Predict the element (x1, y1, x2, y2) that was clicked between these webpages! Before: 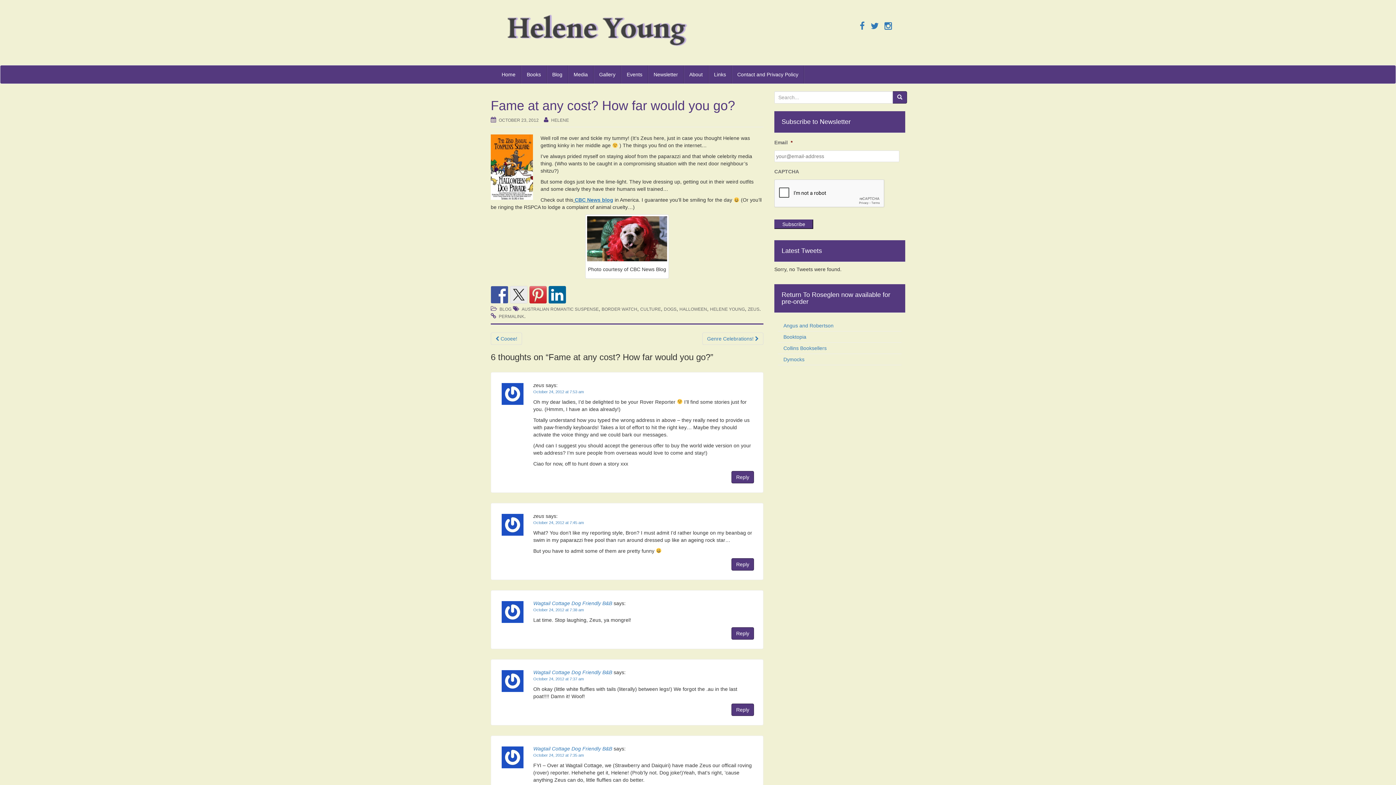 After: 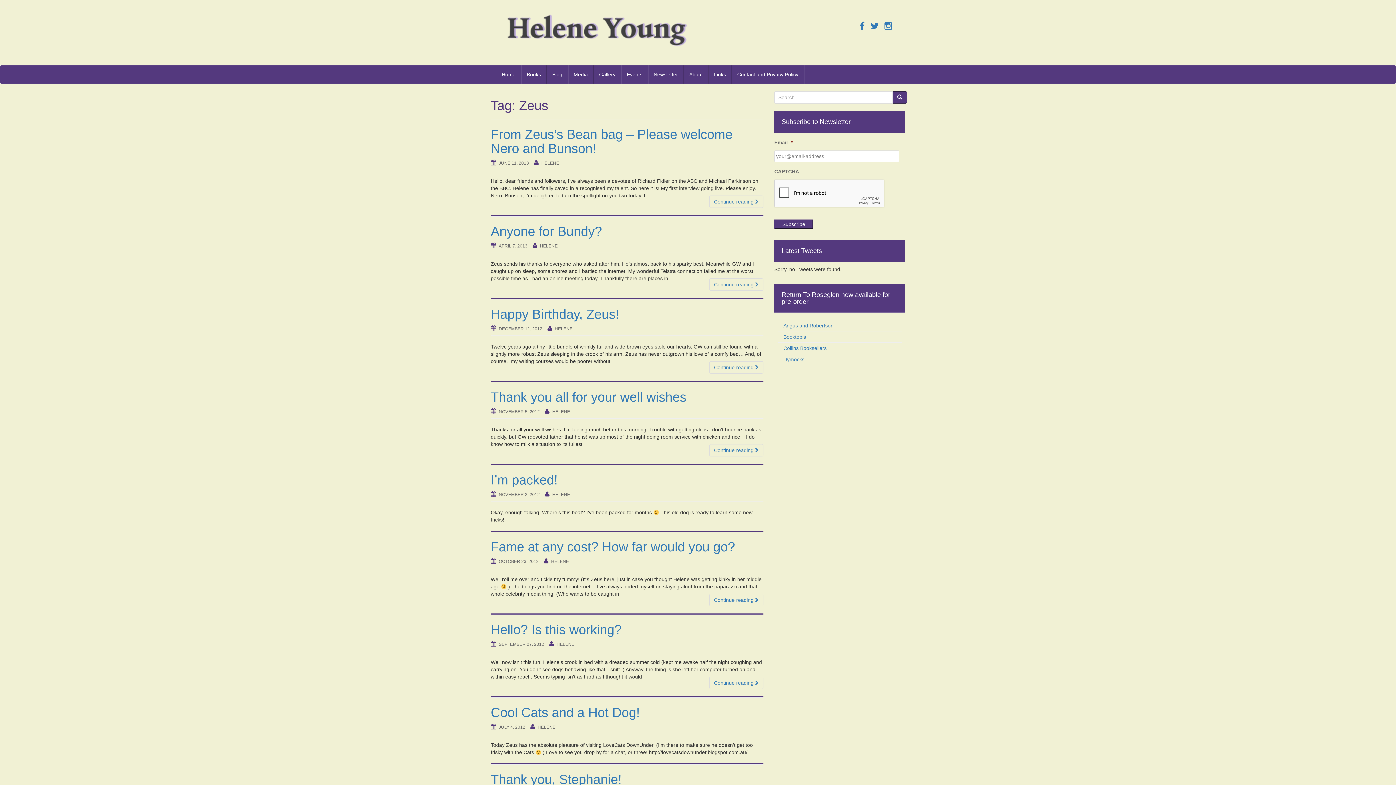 Action: bbox: (748, 306, 759, 311) label: ZEUS